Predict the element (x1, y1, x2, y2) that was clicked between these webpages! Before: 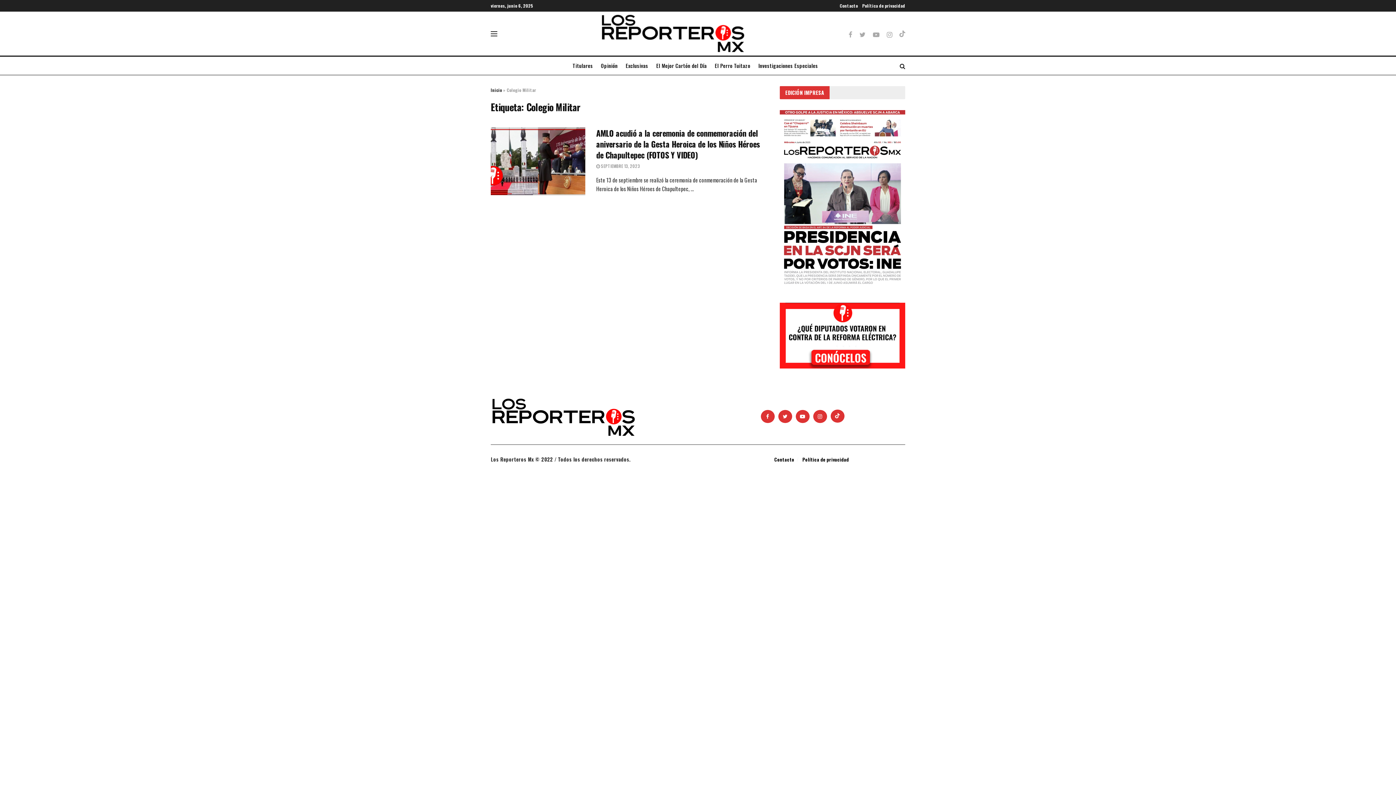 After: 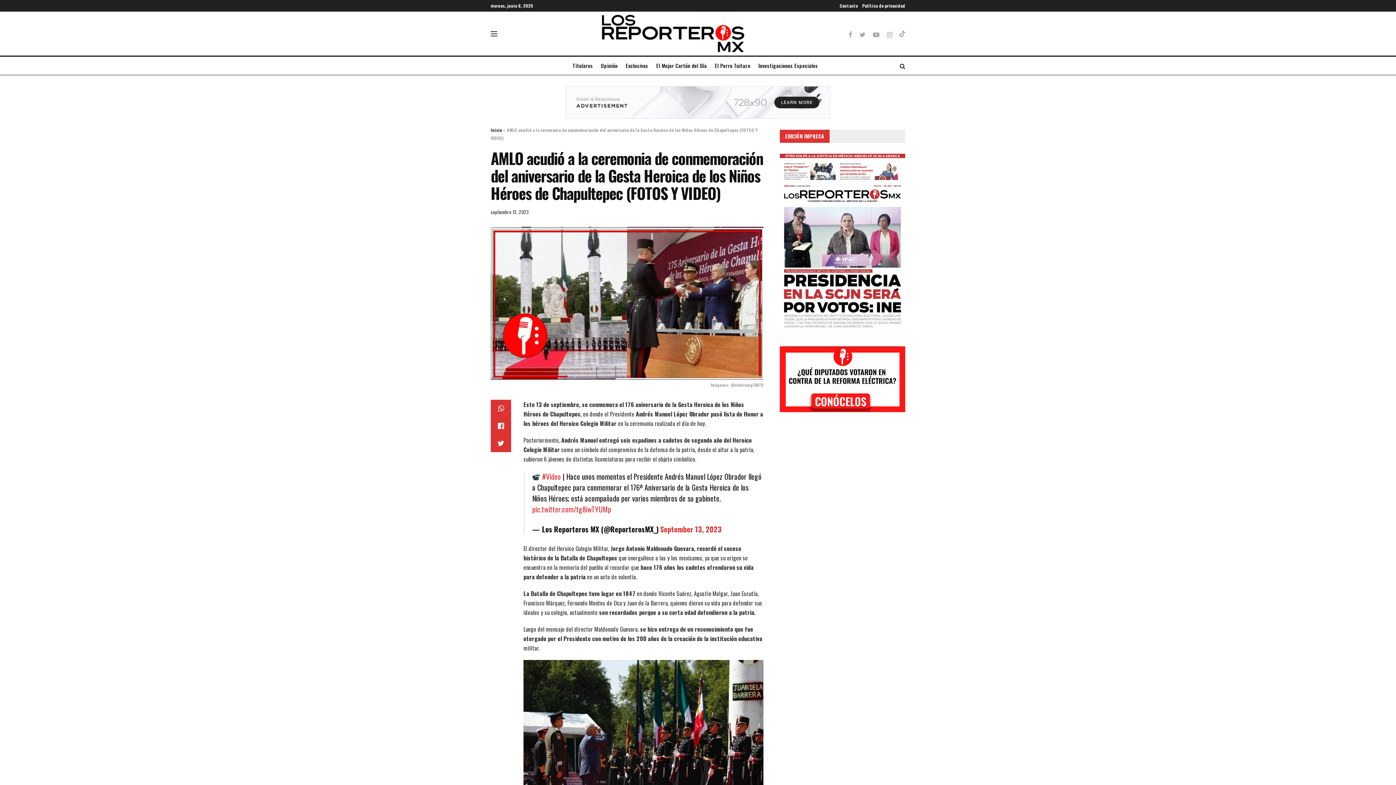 Action: bbox: (596, 127, 760, 160) label: AMLO acudió a la ceremonia de conmemoración del aniversario de la Gesta Heroica de los Niños Héroes de Chapultepec (FOTOS Y VIDEO)